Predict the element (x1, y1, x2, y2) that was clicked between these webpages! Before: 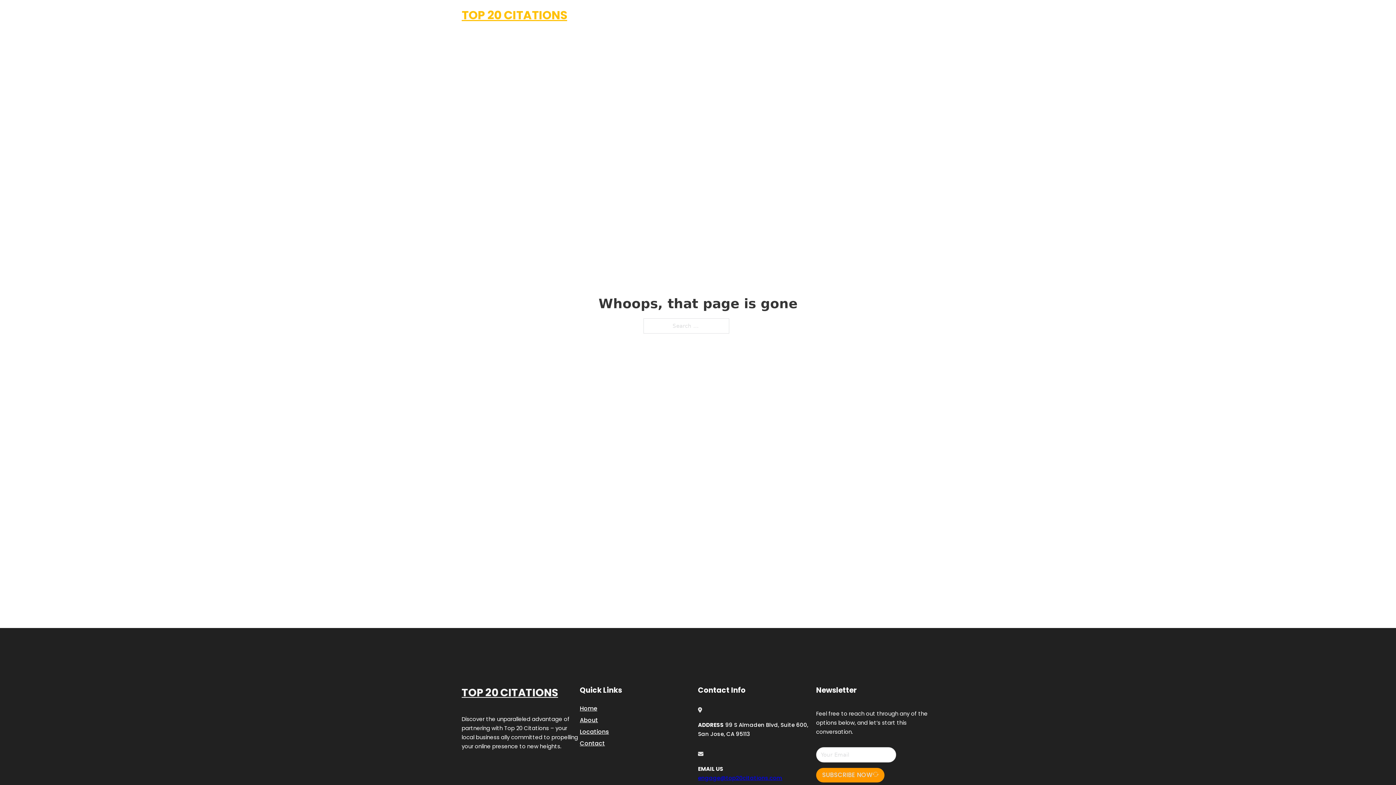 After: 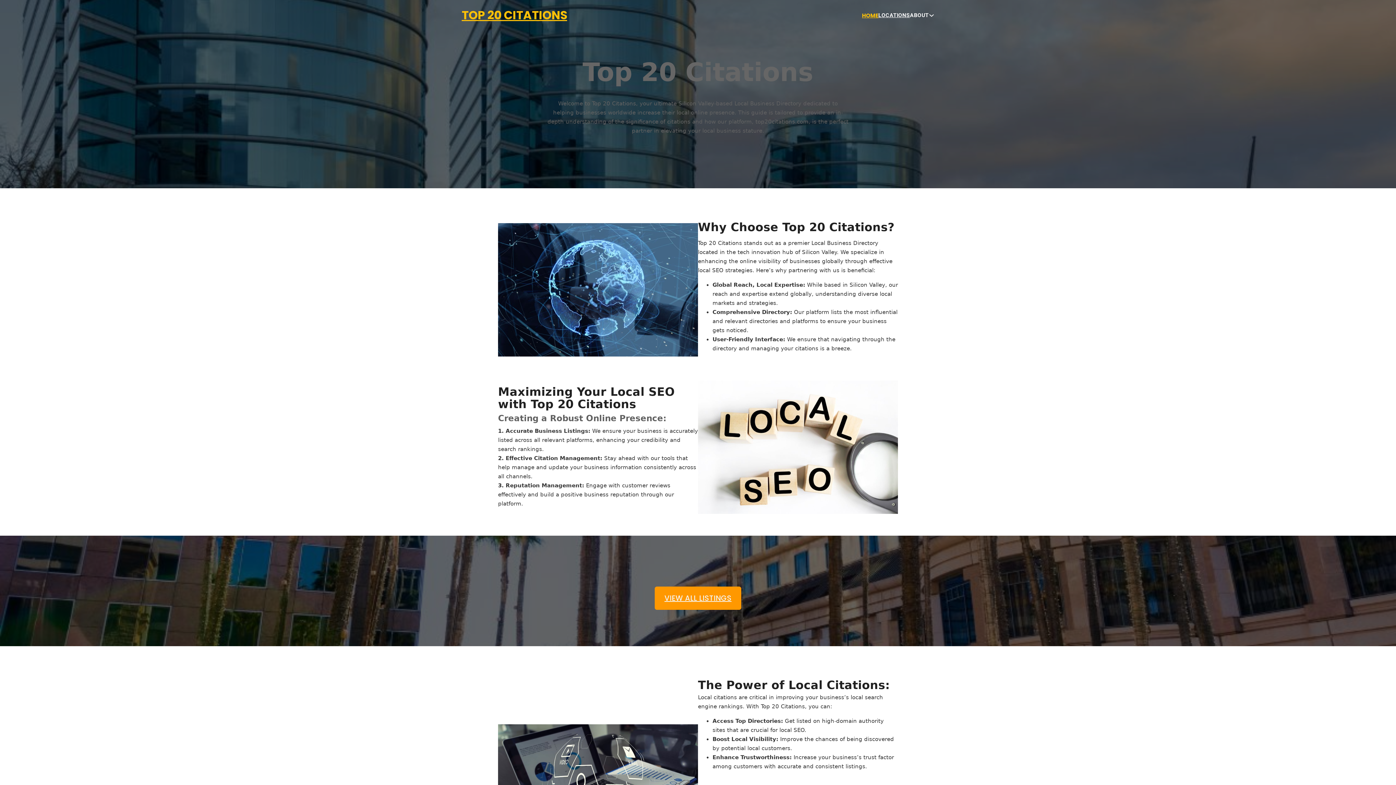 Action: label: HOME bbox: (862, 10, 878, 19)